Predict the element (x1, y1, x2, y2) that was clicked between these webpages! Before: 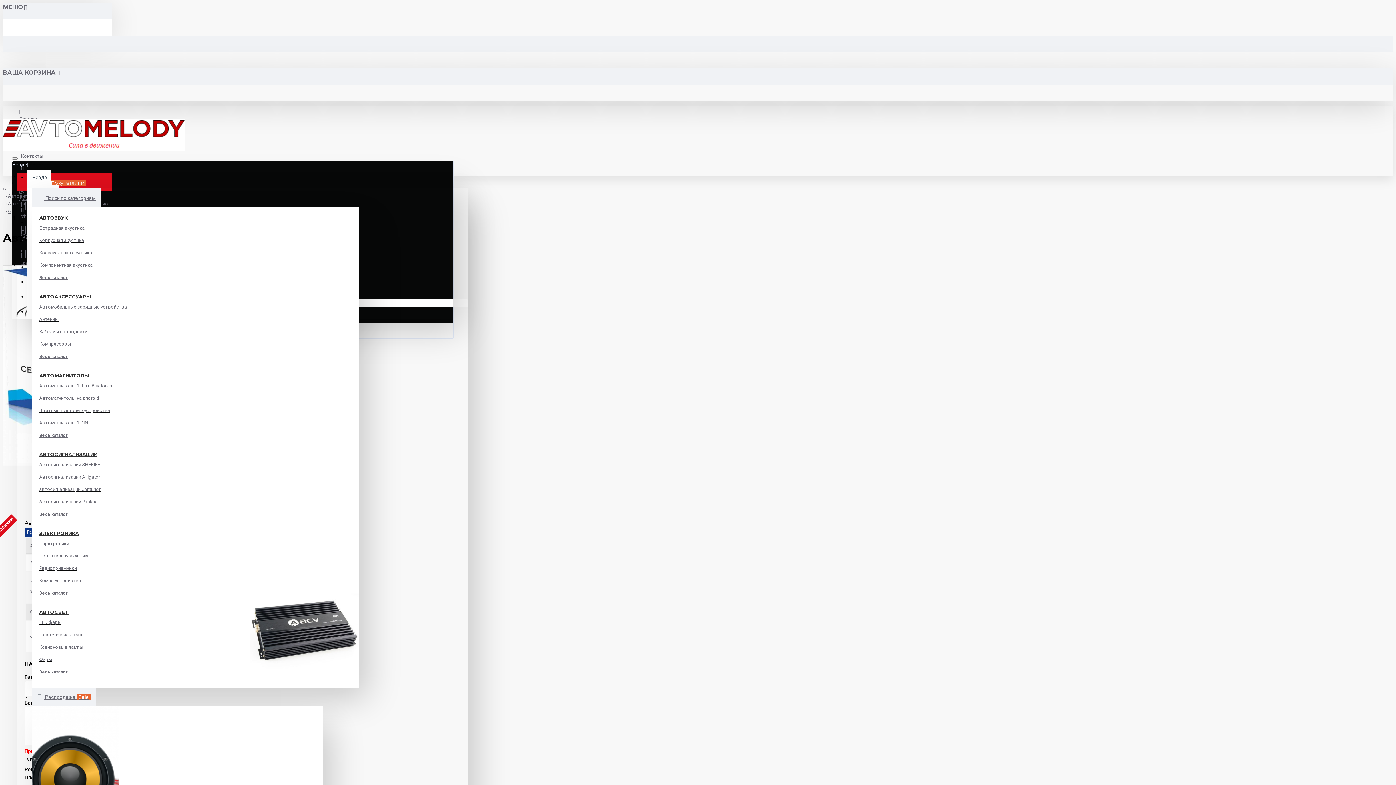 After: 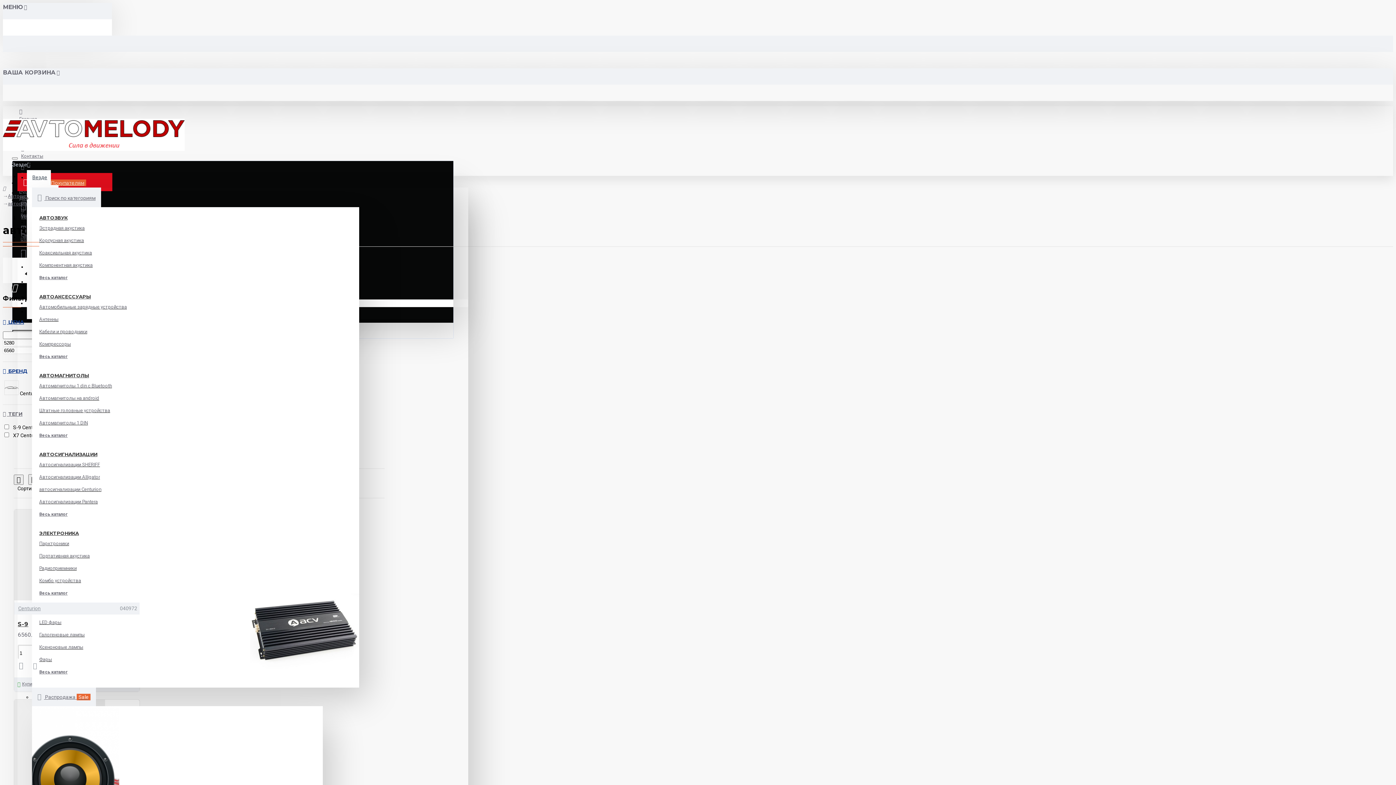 Action: label: автосигнализации Centurion bbox: (39, 485, 101, 496)